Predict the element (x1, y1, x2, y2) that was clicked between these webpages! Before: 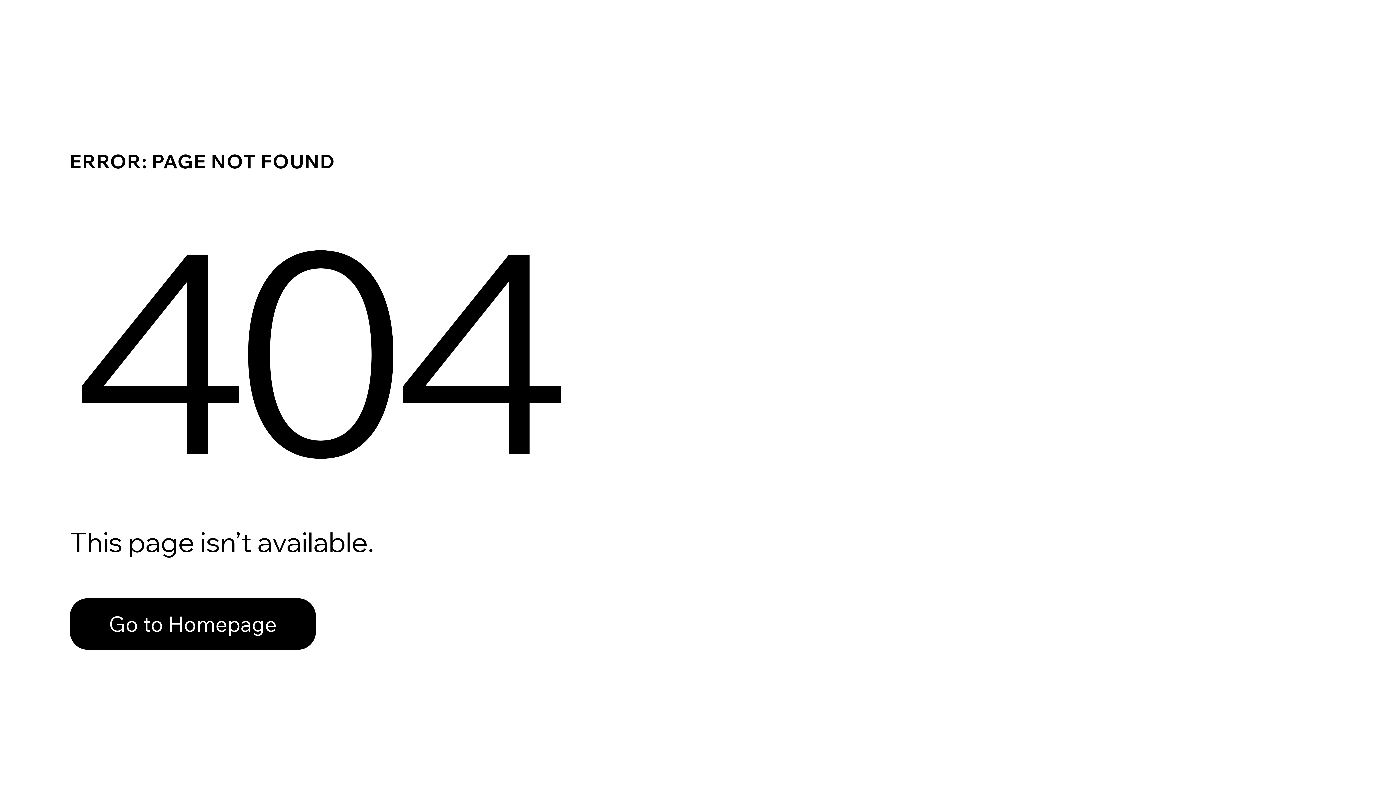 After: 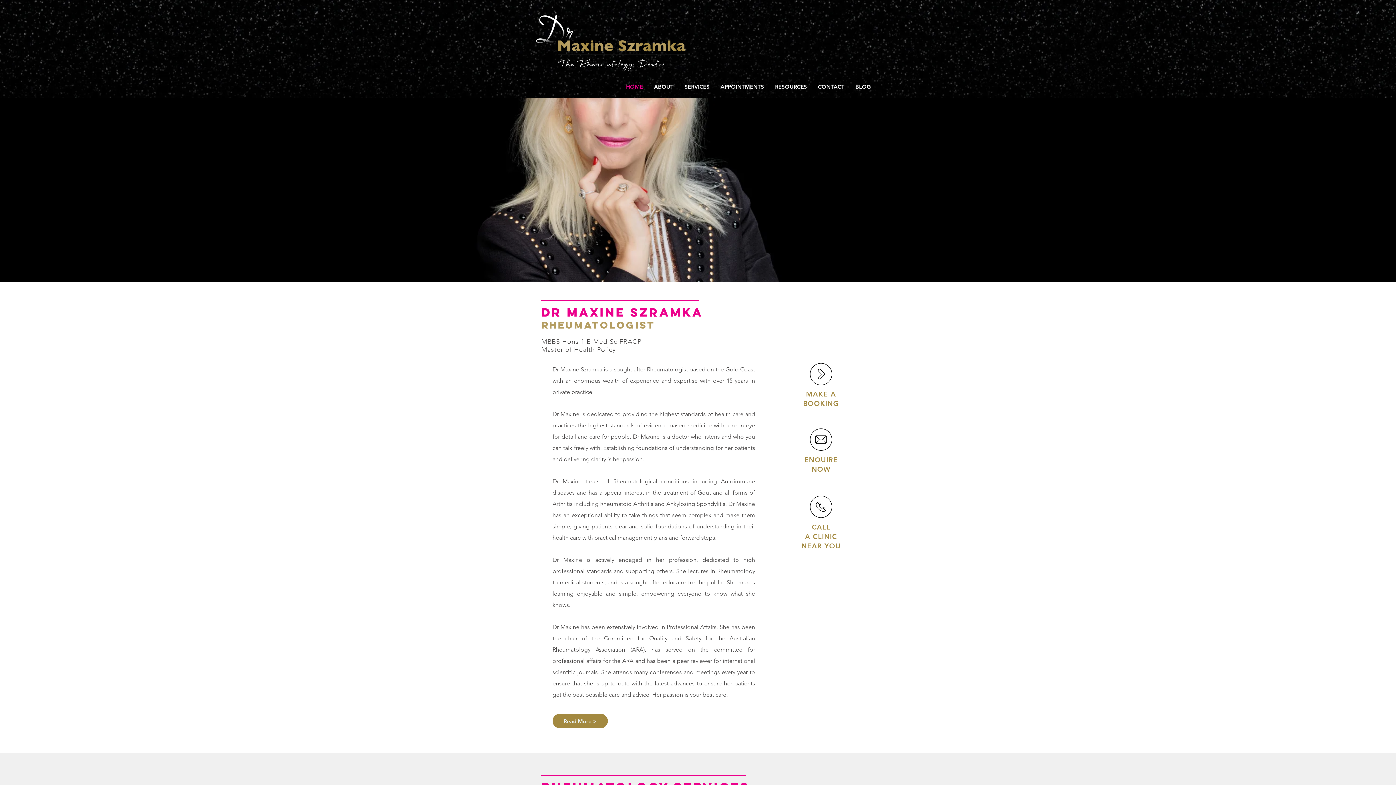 Action: bbox: (69, 598, 316, 650) label: Go to Homepage